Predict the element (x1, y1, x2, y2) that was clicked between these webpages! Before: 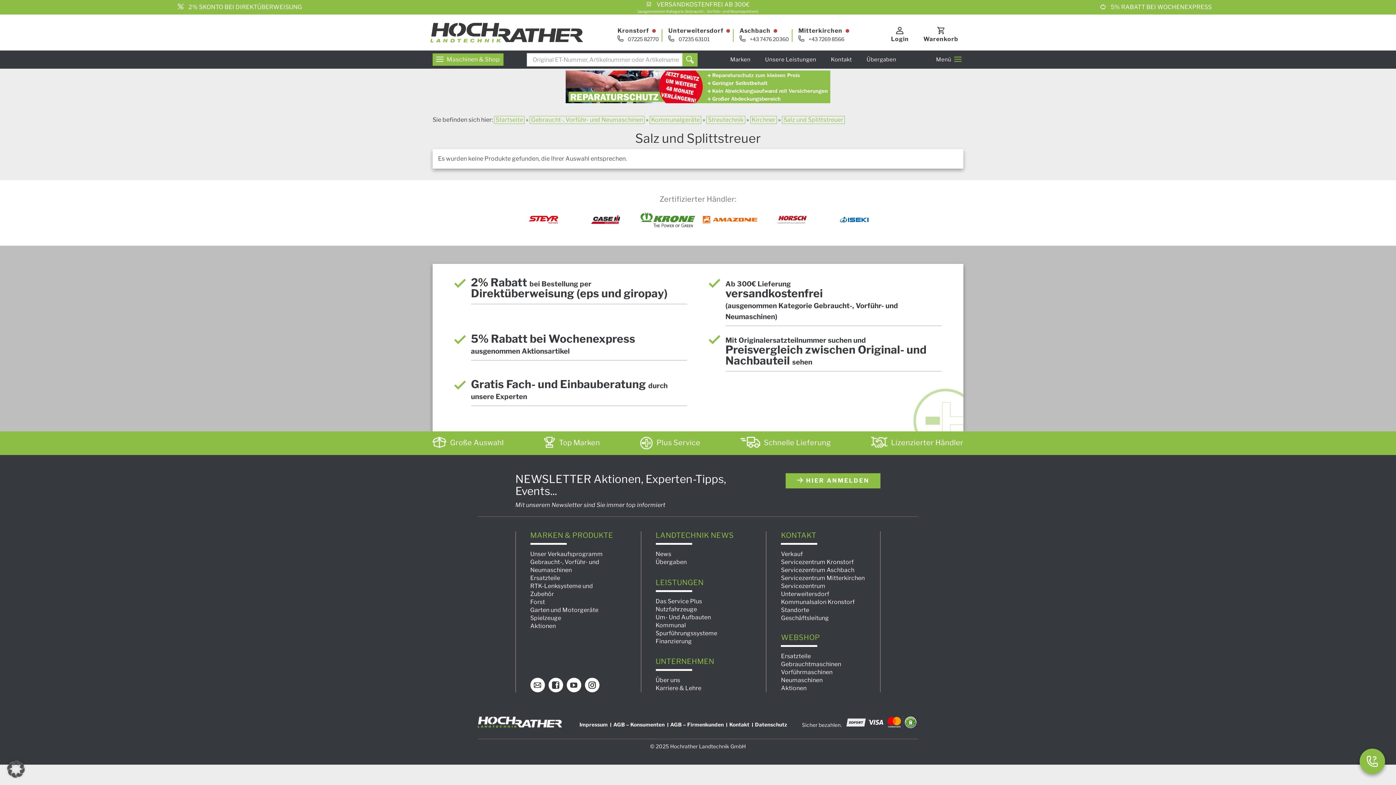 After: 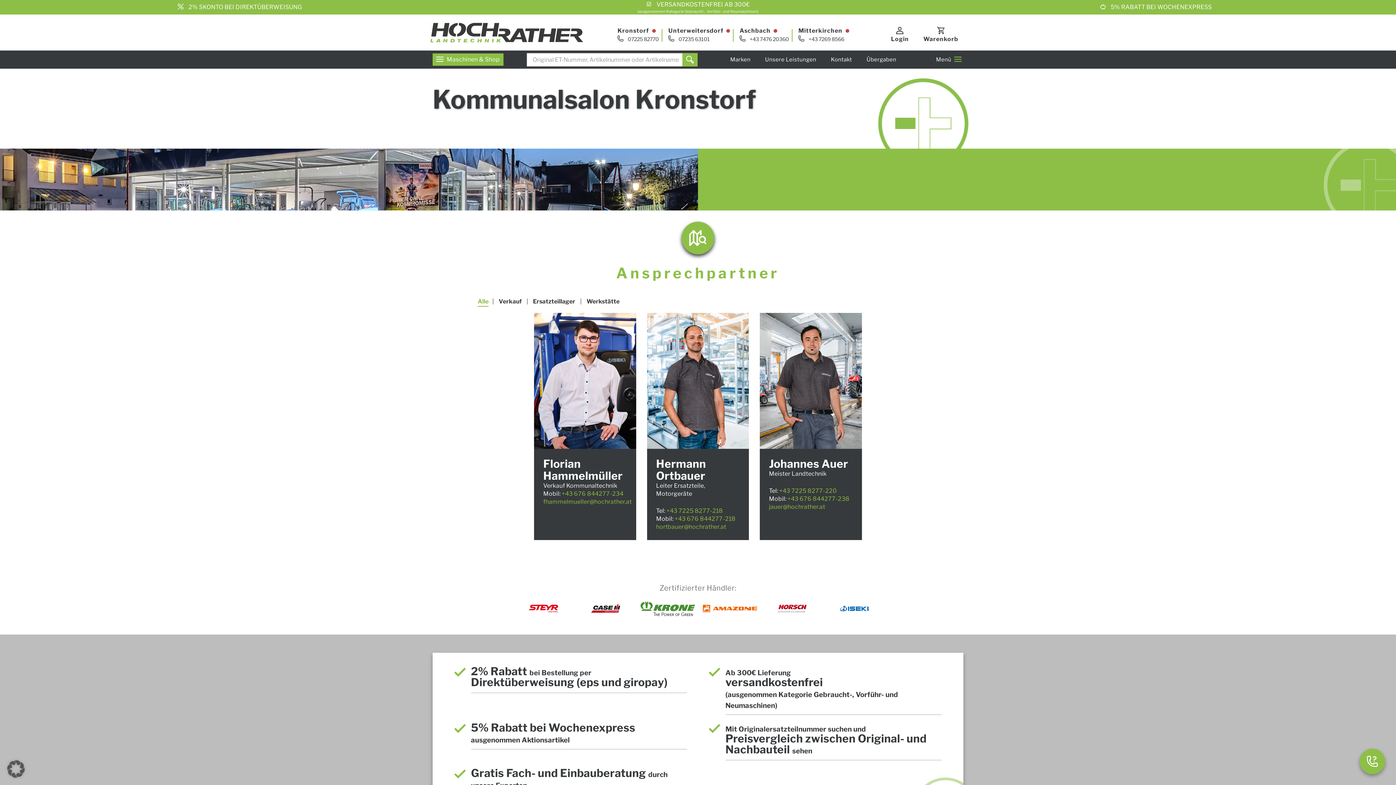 Action: label: Kommunalsalon Kronstorf bbox: (781, 598, 855, 605)